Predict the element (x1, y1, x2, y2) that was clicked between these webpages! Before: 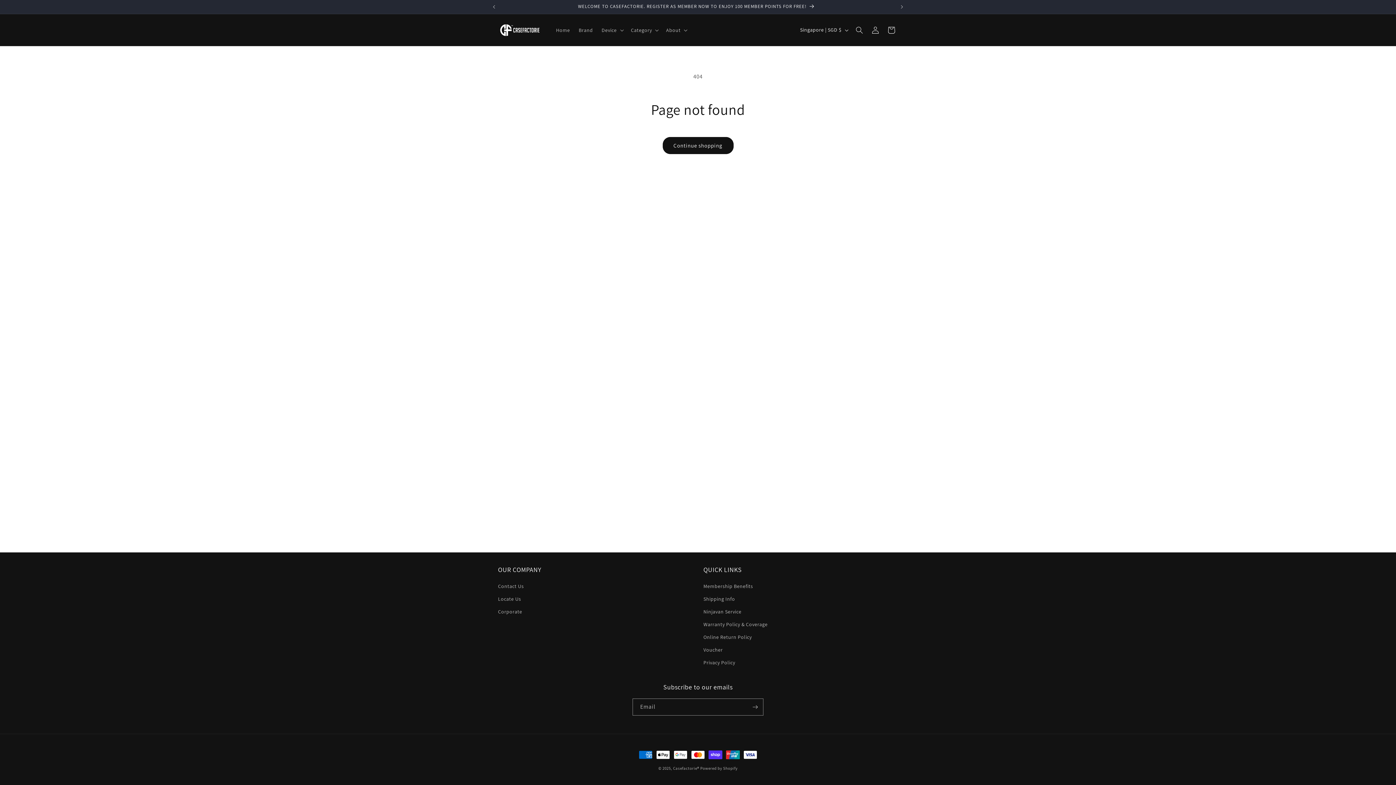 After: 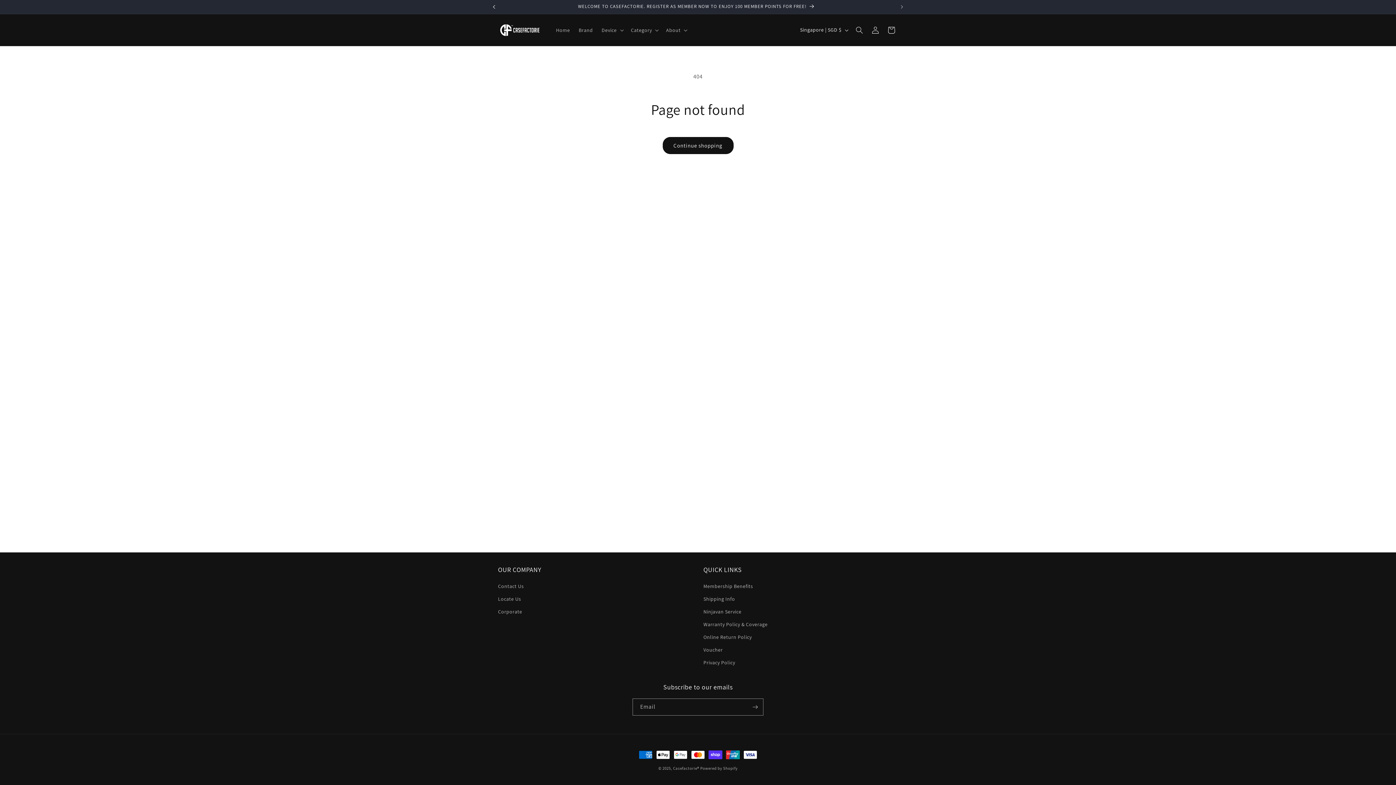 Action: bbox: (486, 0, 502, 13) label: Previous announcement